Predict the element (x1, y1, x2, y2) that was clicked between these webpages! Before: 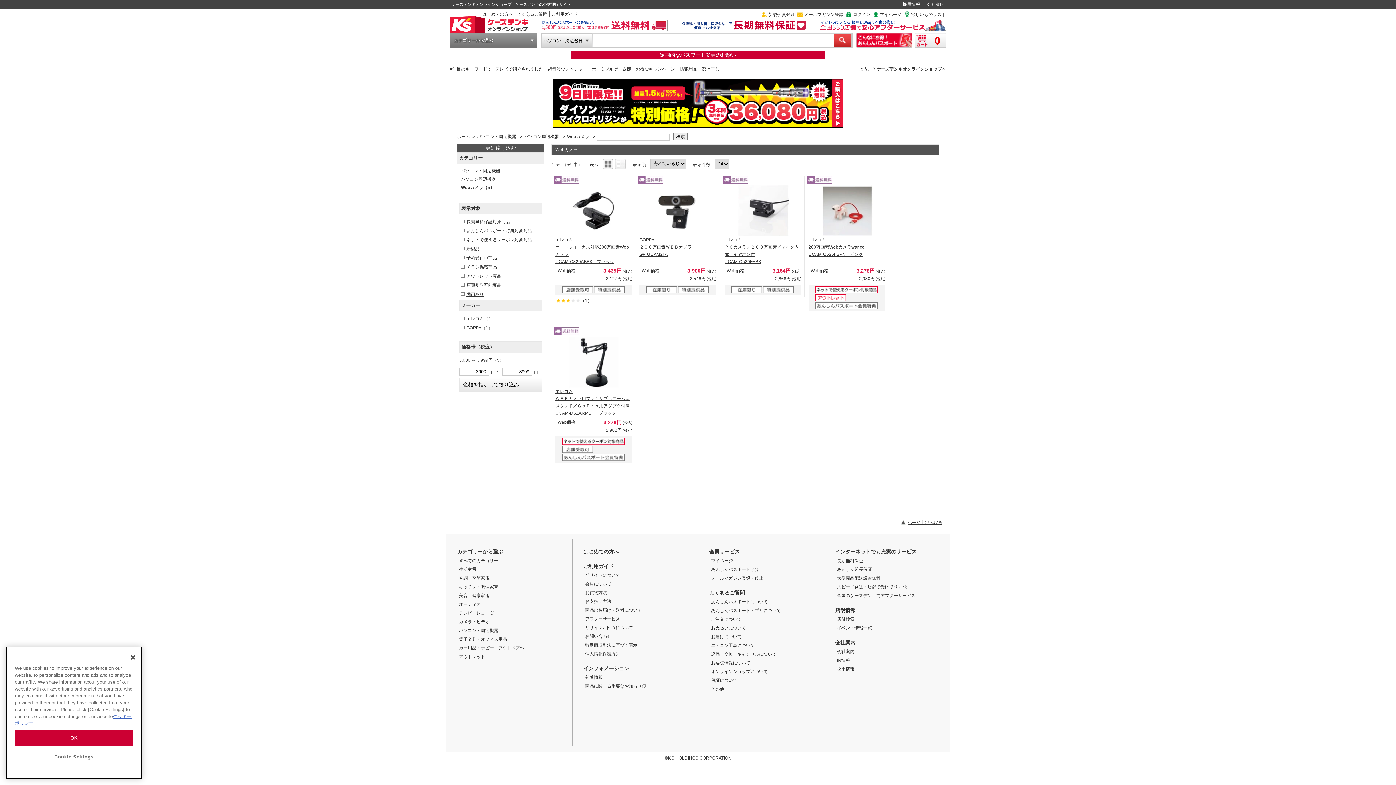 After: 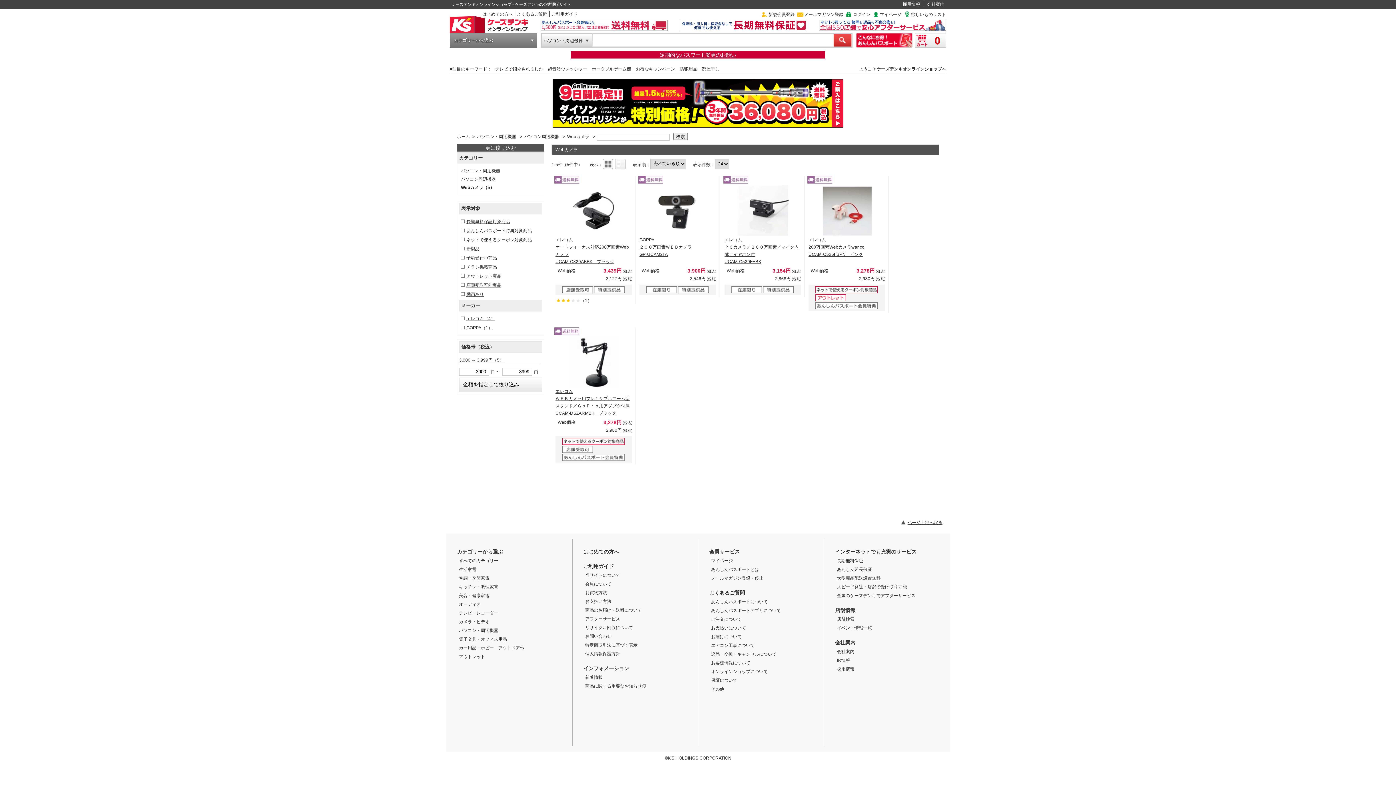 Action: label: OK bbox: (14, 730, 133, 746)